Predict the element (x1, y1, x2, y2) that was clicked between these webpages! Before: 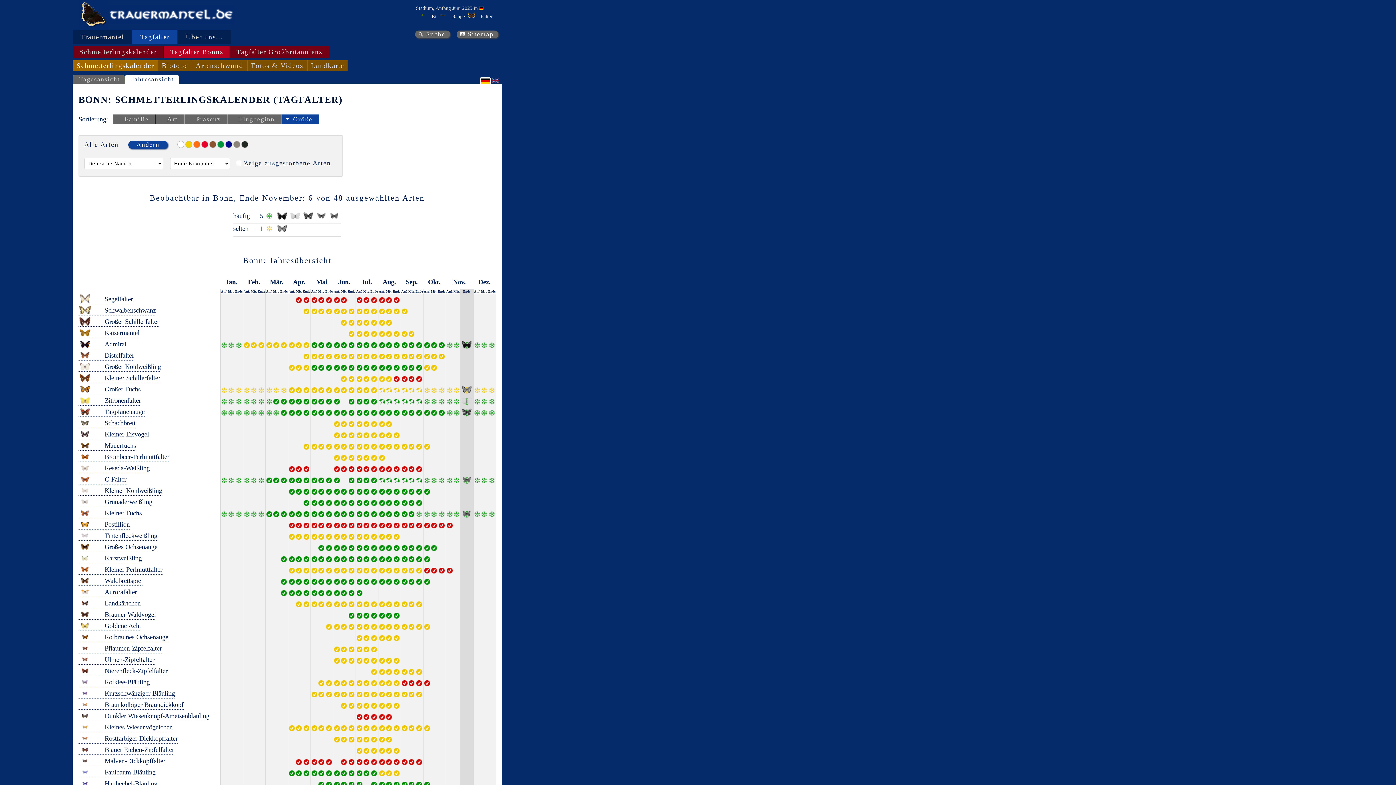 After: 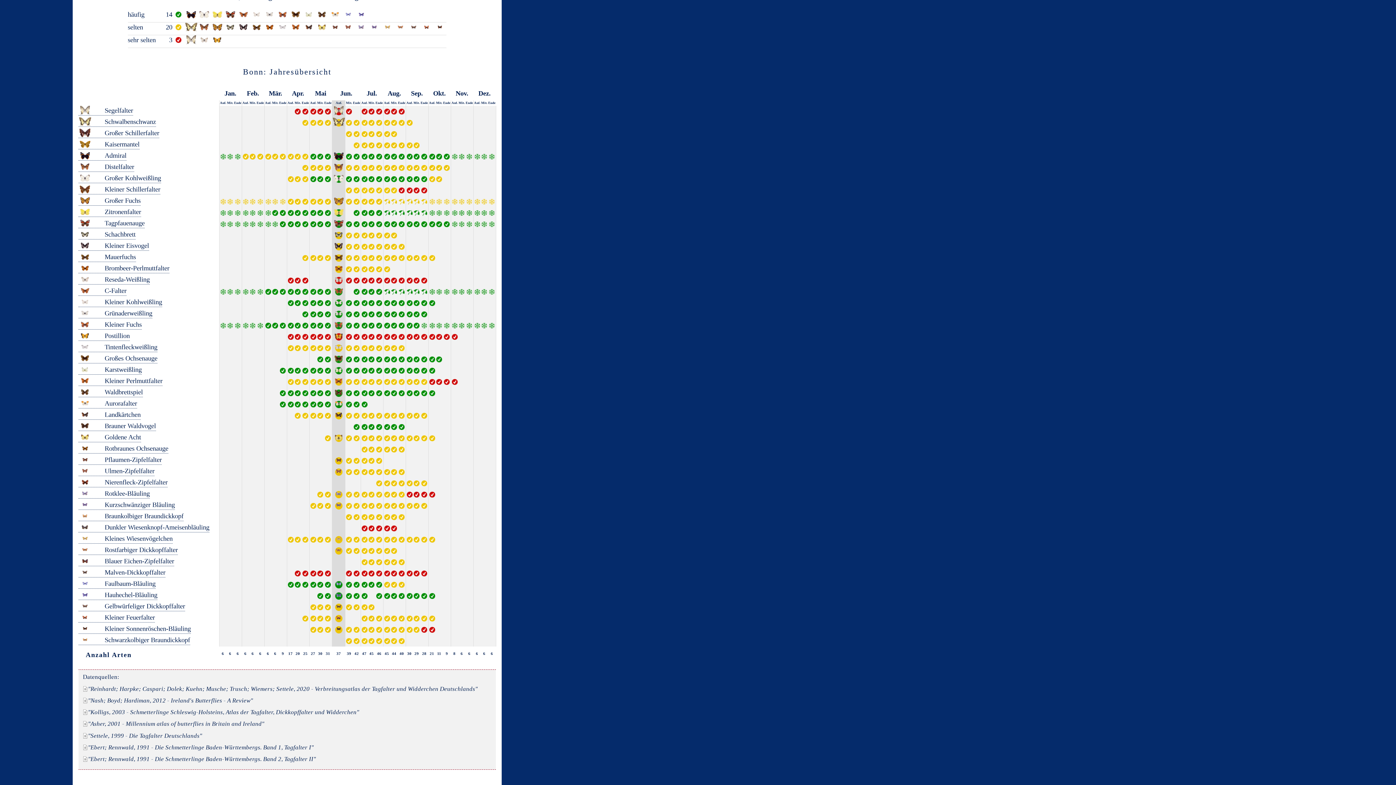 Action: bbox: (356, 420, 362, 427)